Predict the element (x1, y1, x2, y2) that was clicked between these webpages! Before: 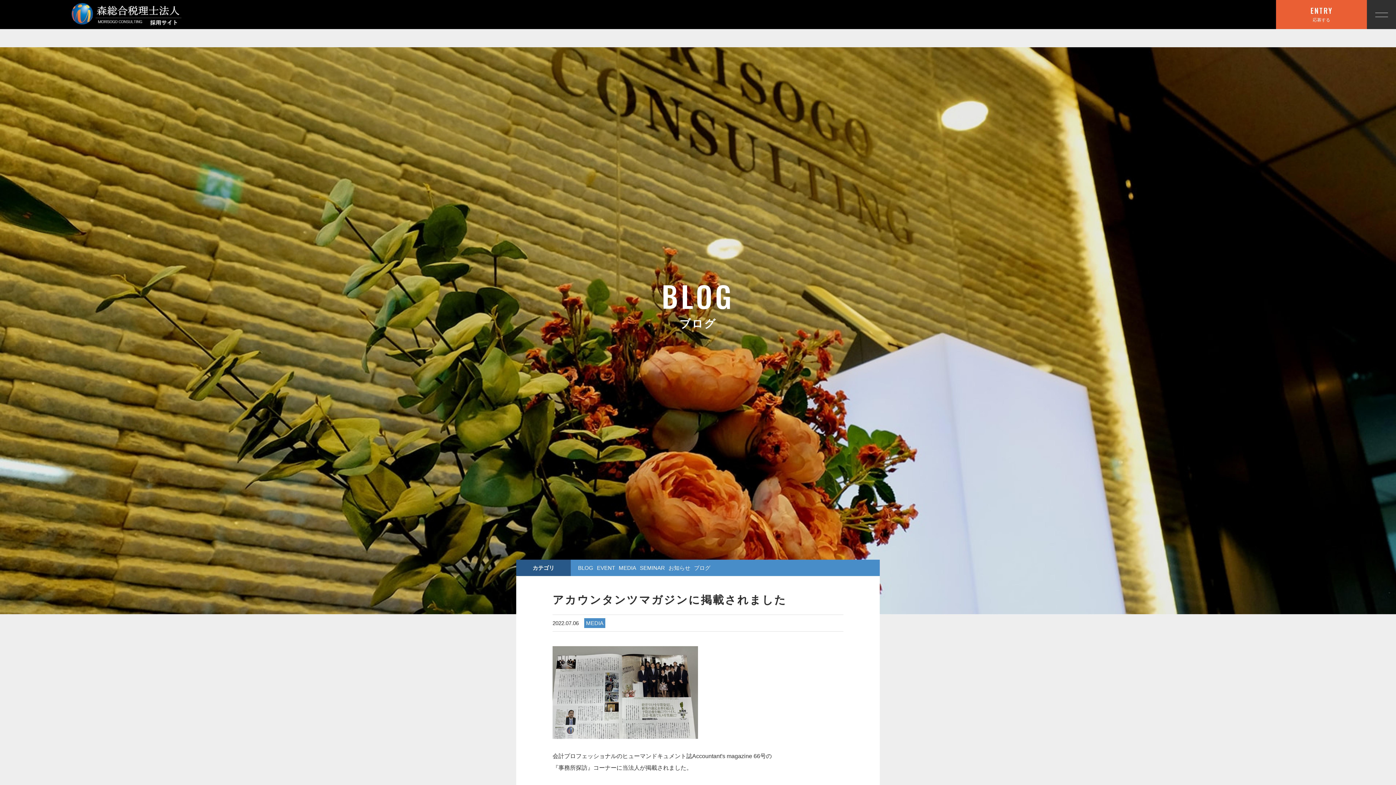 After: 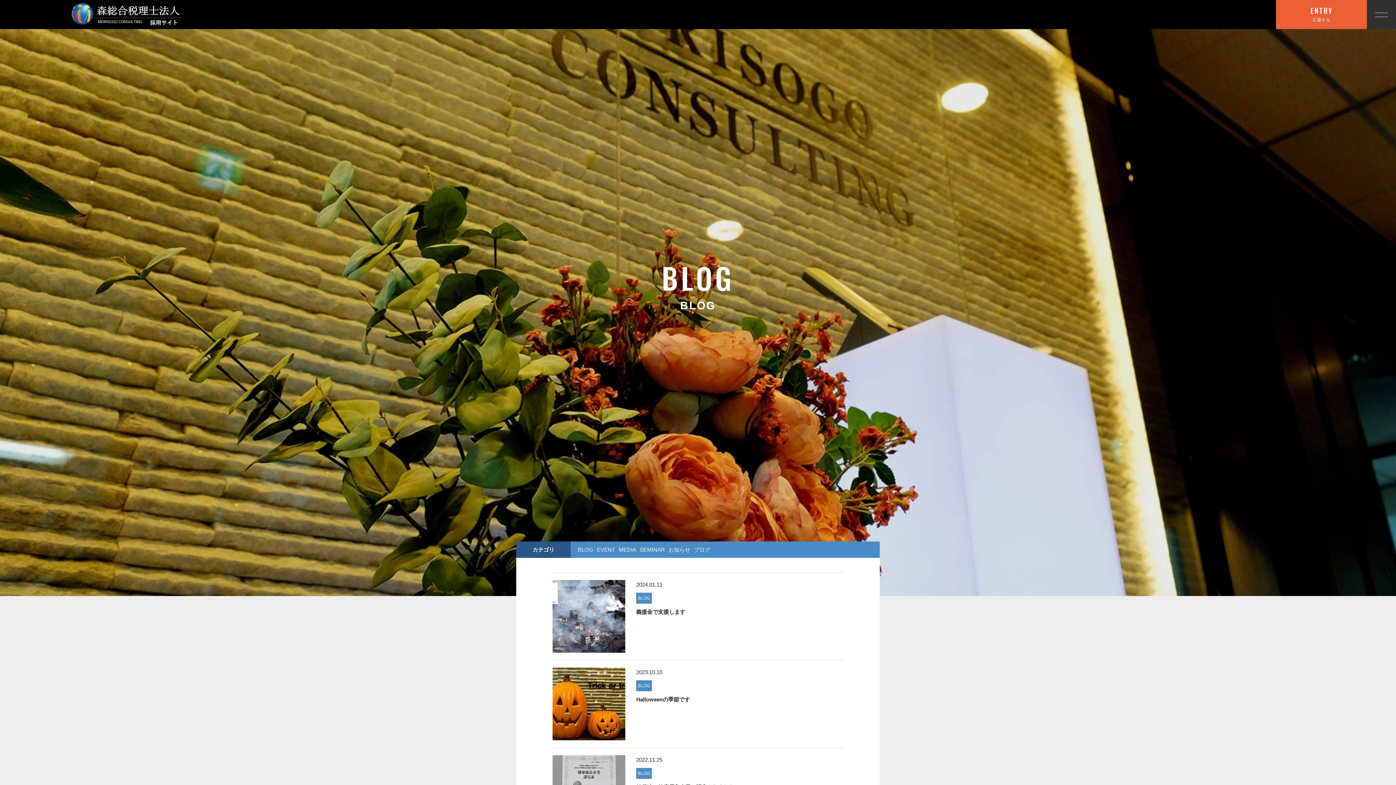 Action: label: BLOG bbox: (578, 565, 593, 571)